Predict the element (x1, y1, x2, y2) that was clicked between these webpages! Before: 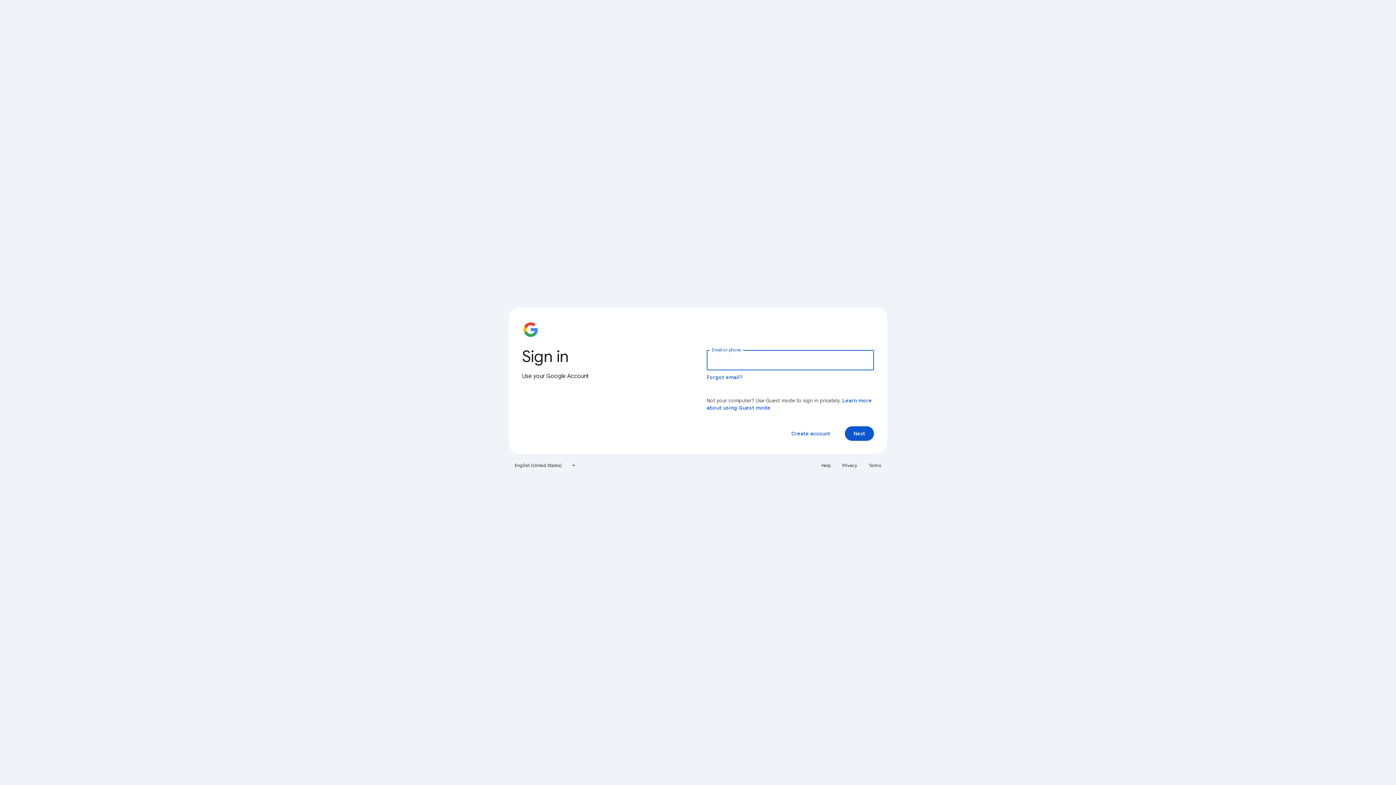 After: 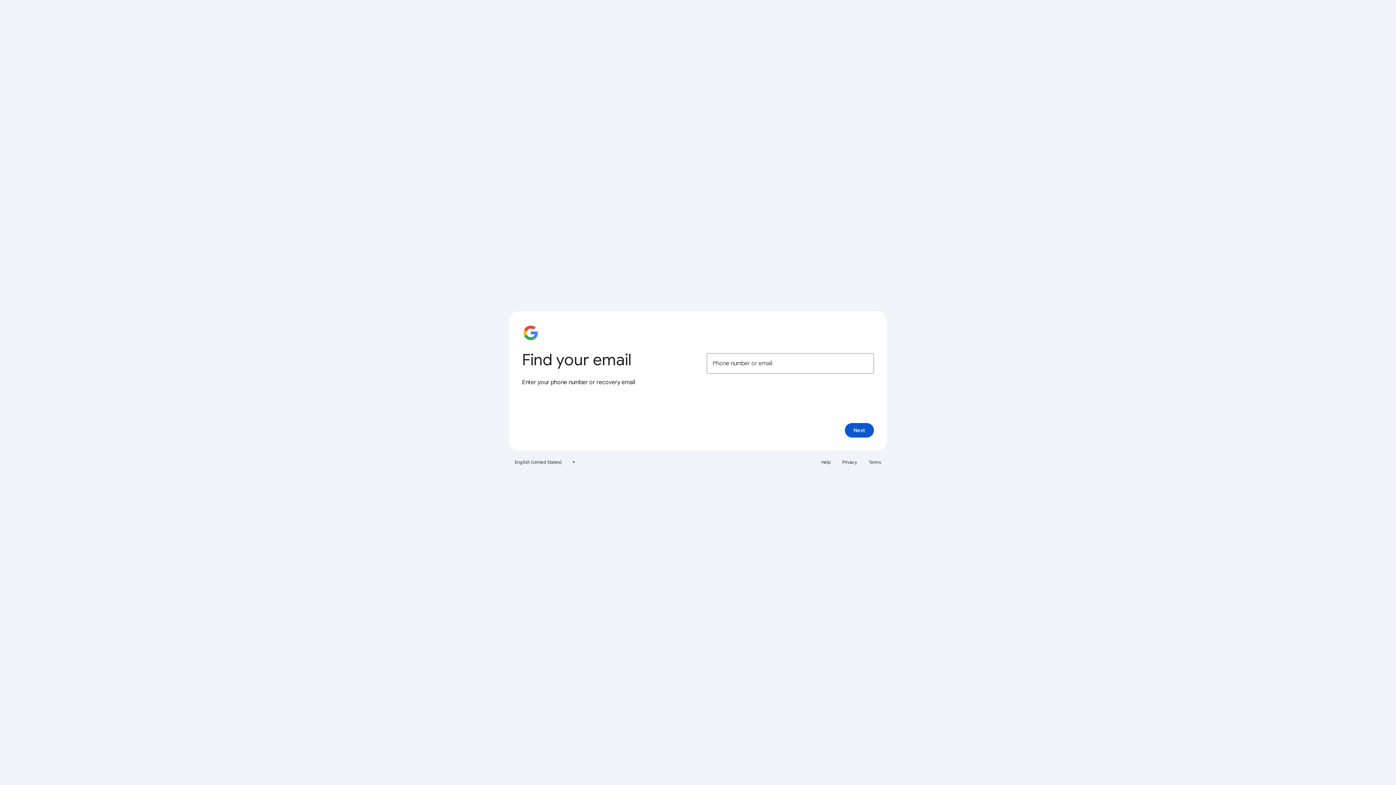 Action: bbox: (706, 374, 743, 380) label: Forgot email?